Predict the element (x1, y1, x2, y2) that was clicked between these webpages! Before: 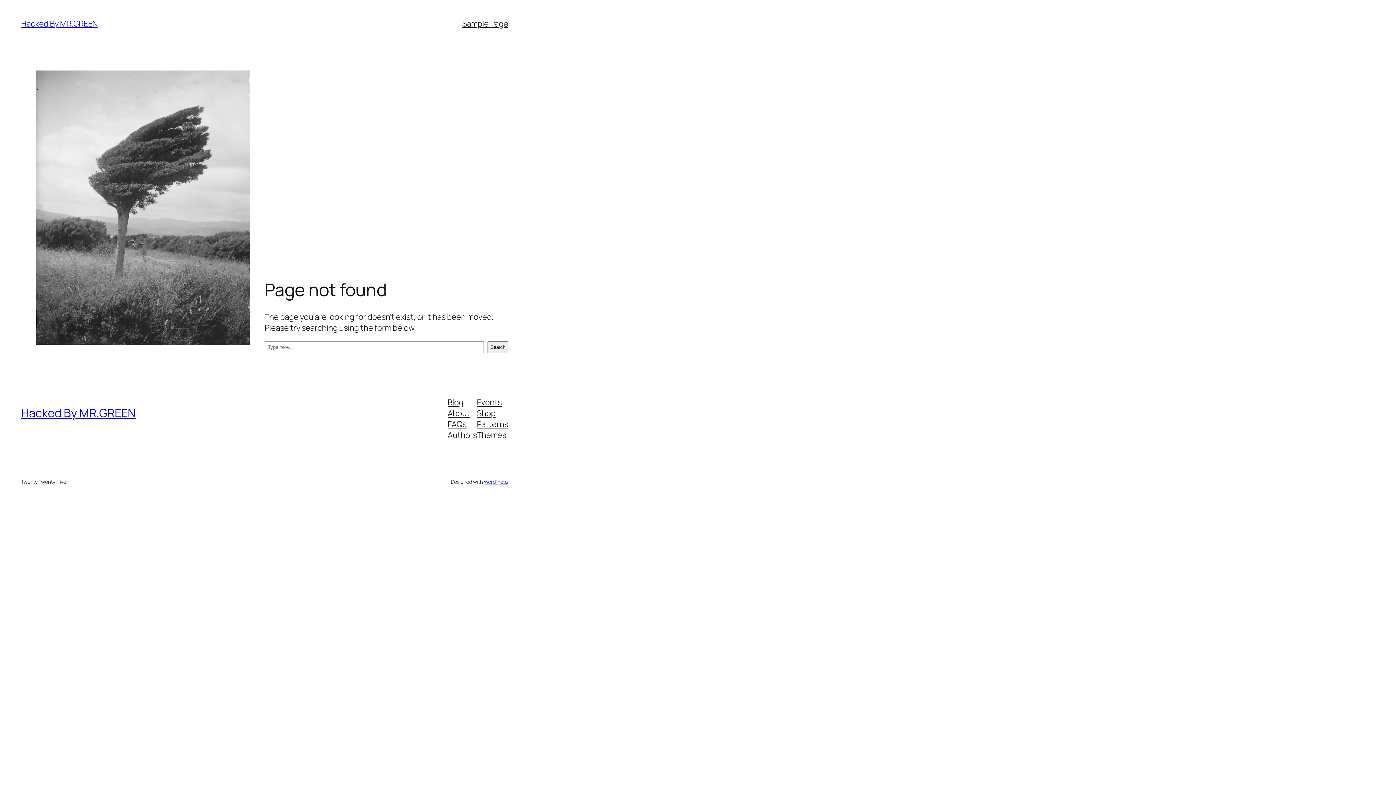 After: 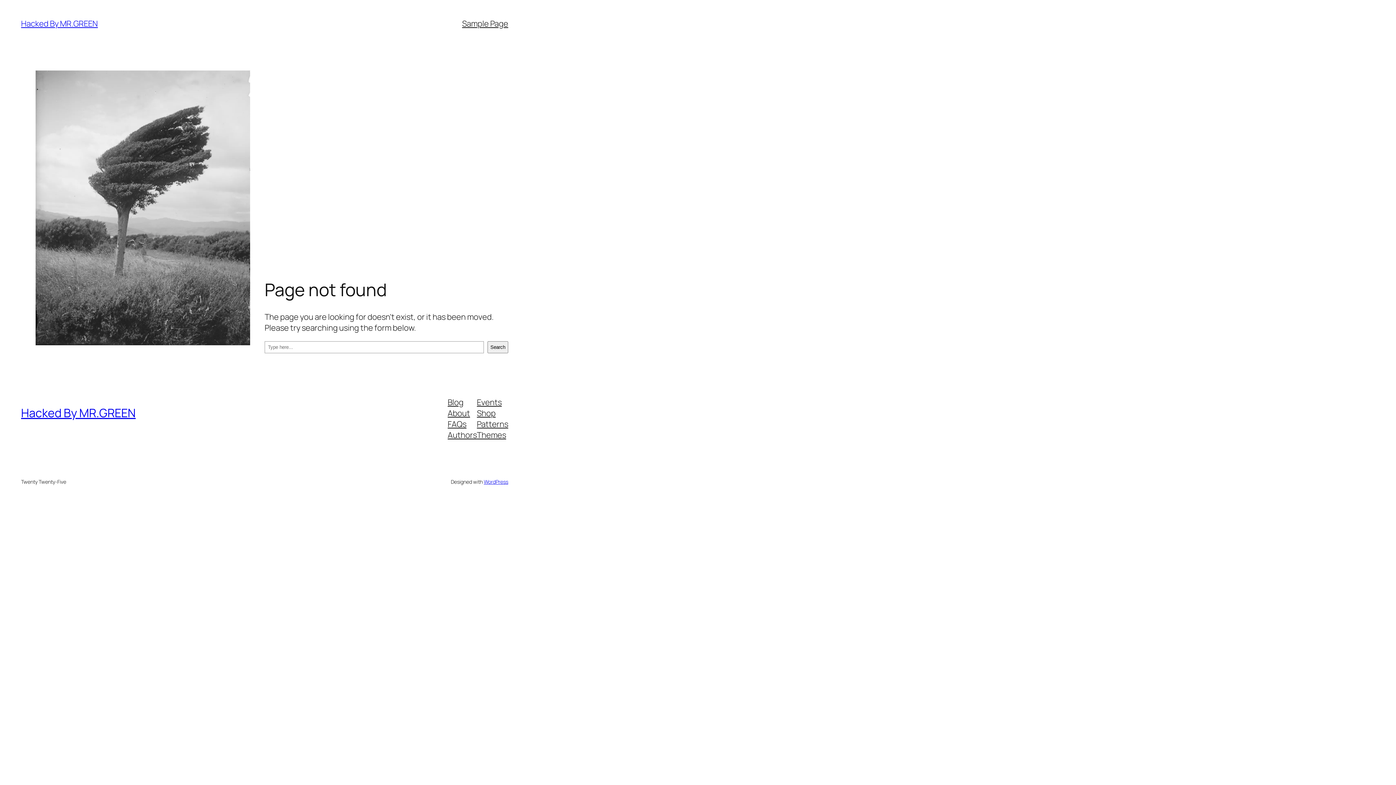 Action: label: Shop bbox: (477, 407, 495, 418)